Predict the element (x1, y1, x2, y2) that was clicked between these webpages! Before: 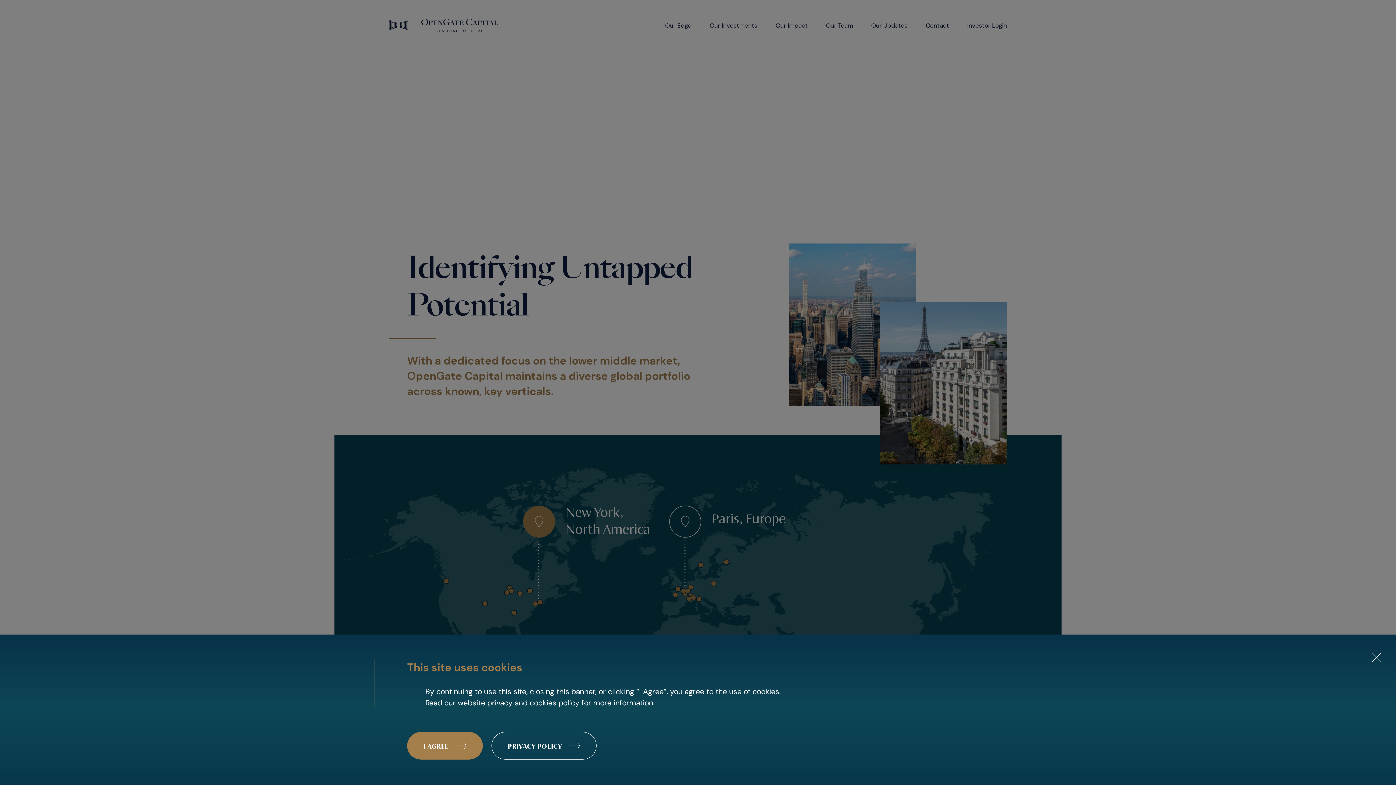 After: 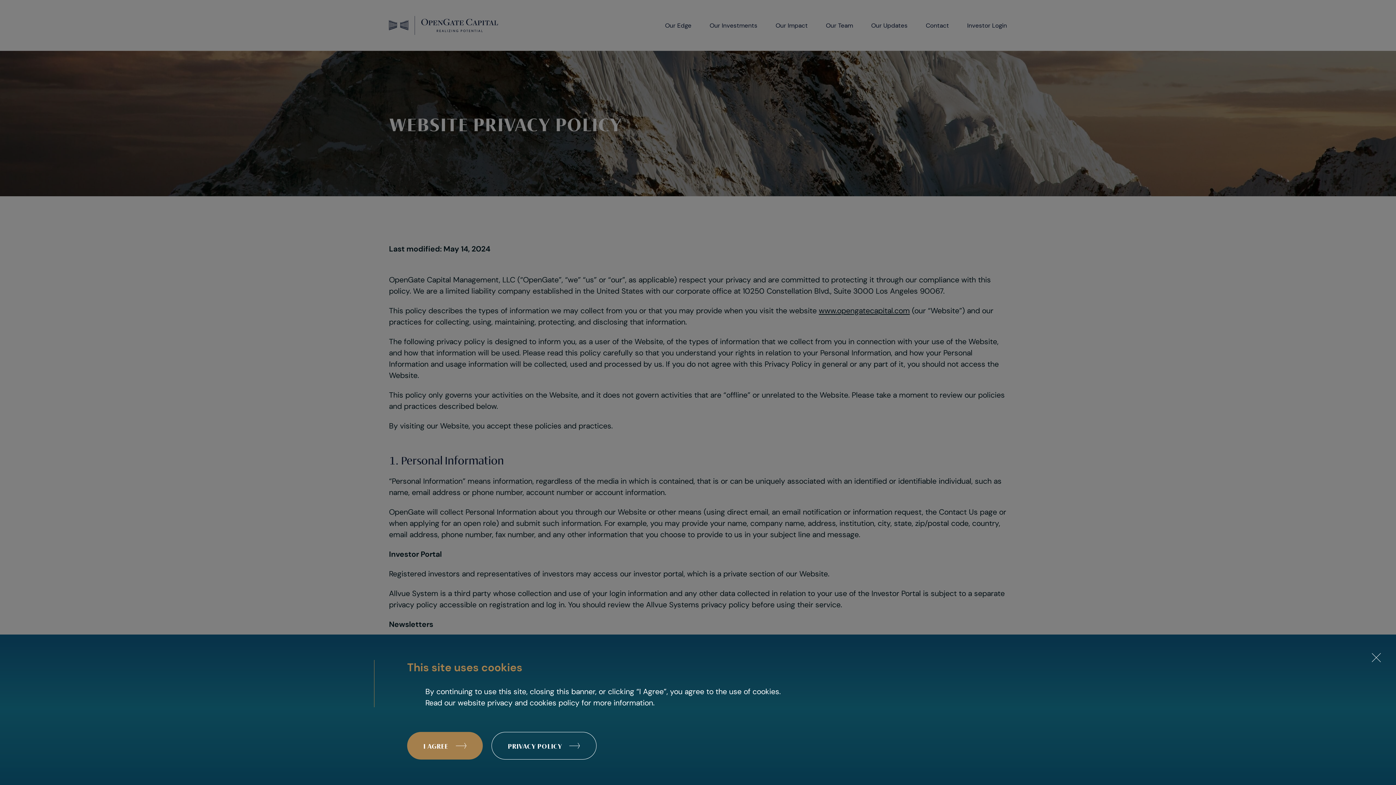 Action: label: PRIVACY POLICY bbox: (491, 732, 596, 760)